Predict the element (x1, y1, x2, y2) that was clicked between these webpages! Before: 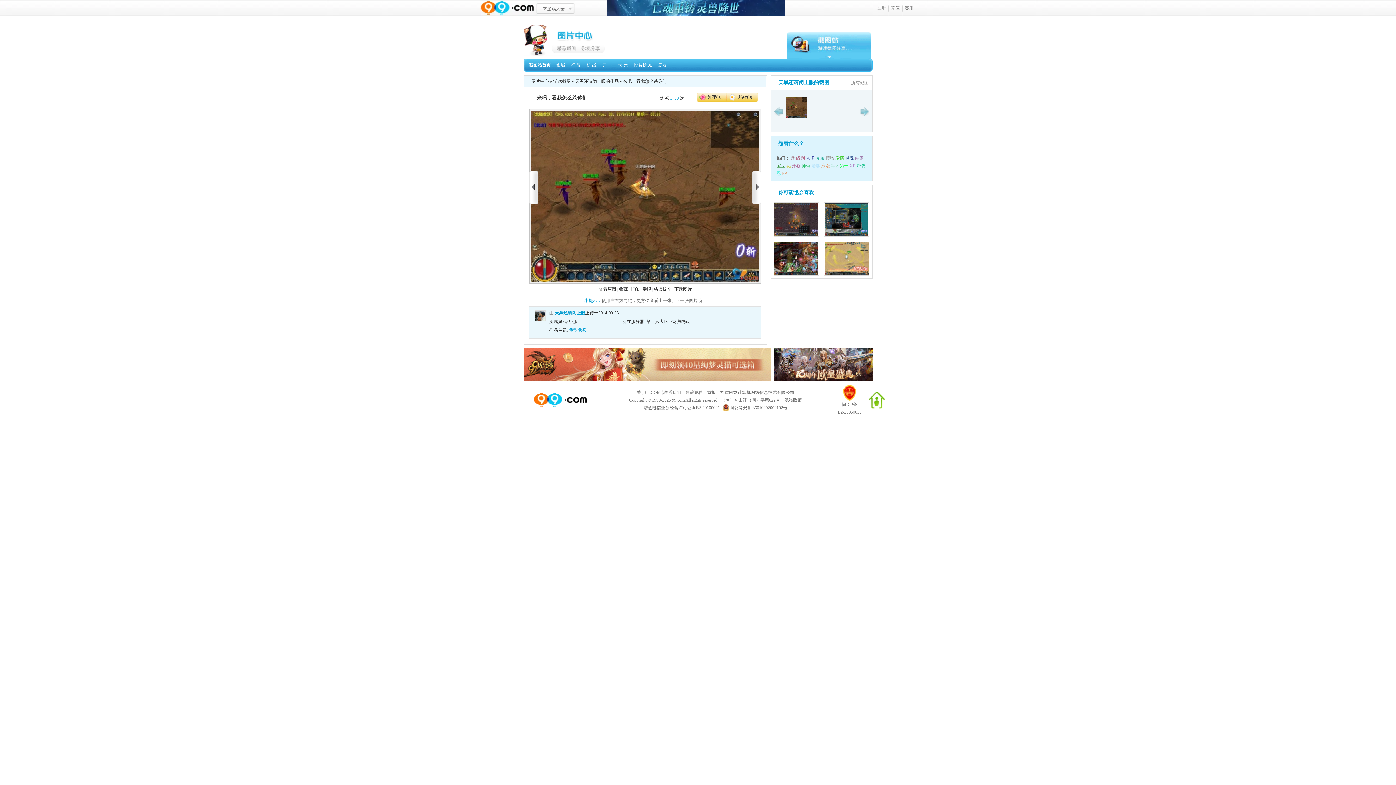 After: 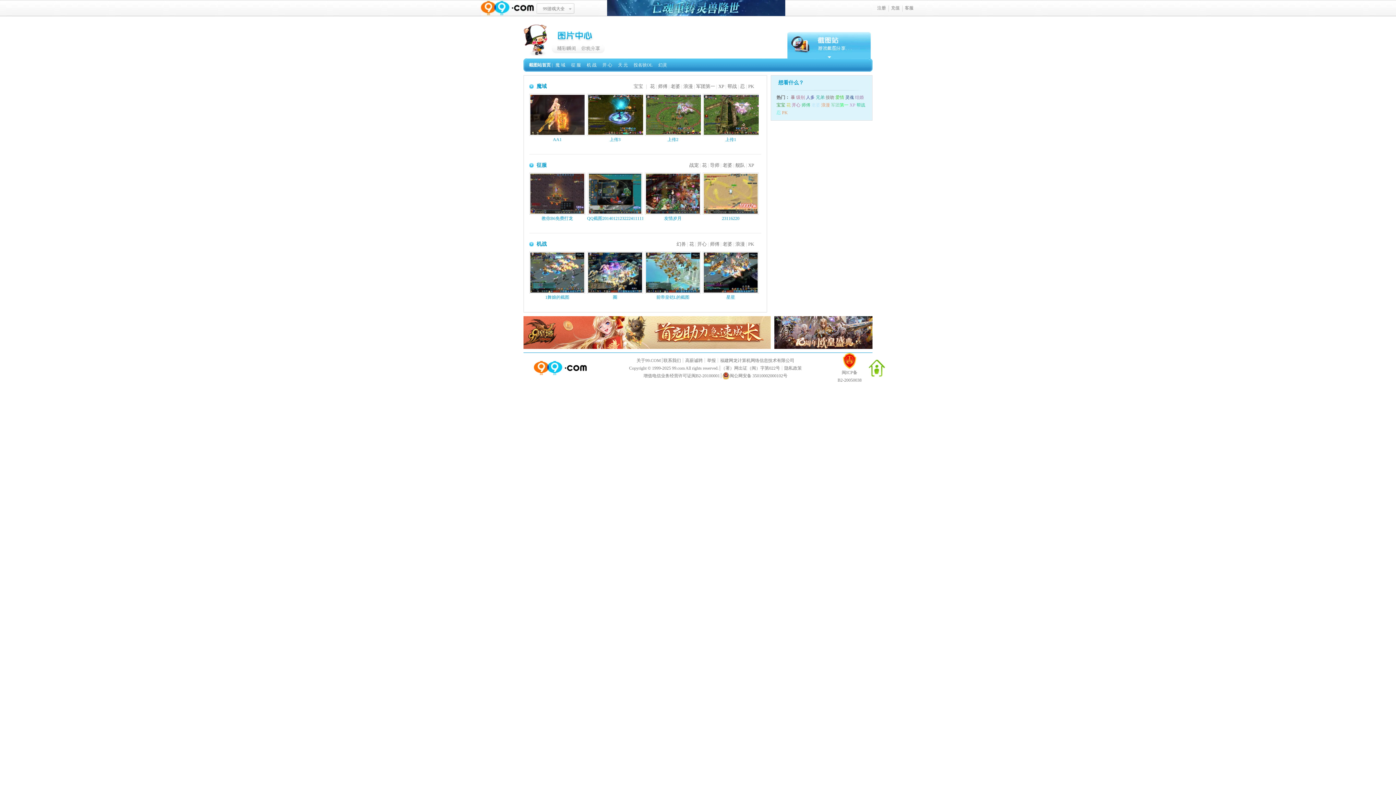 Action: label: 图片中心 bbox: (531, 78, 549, 84)